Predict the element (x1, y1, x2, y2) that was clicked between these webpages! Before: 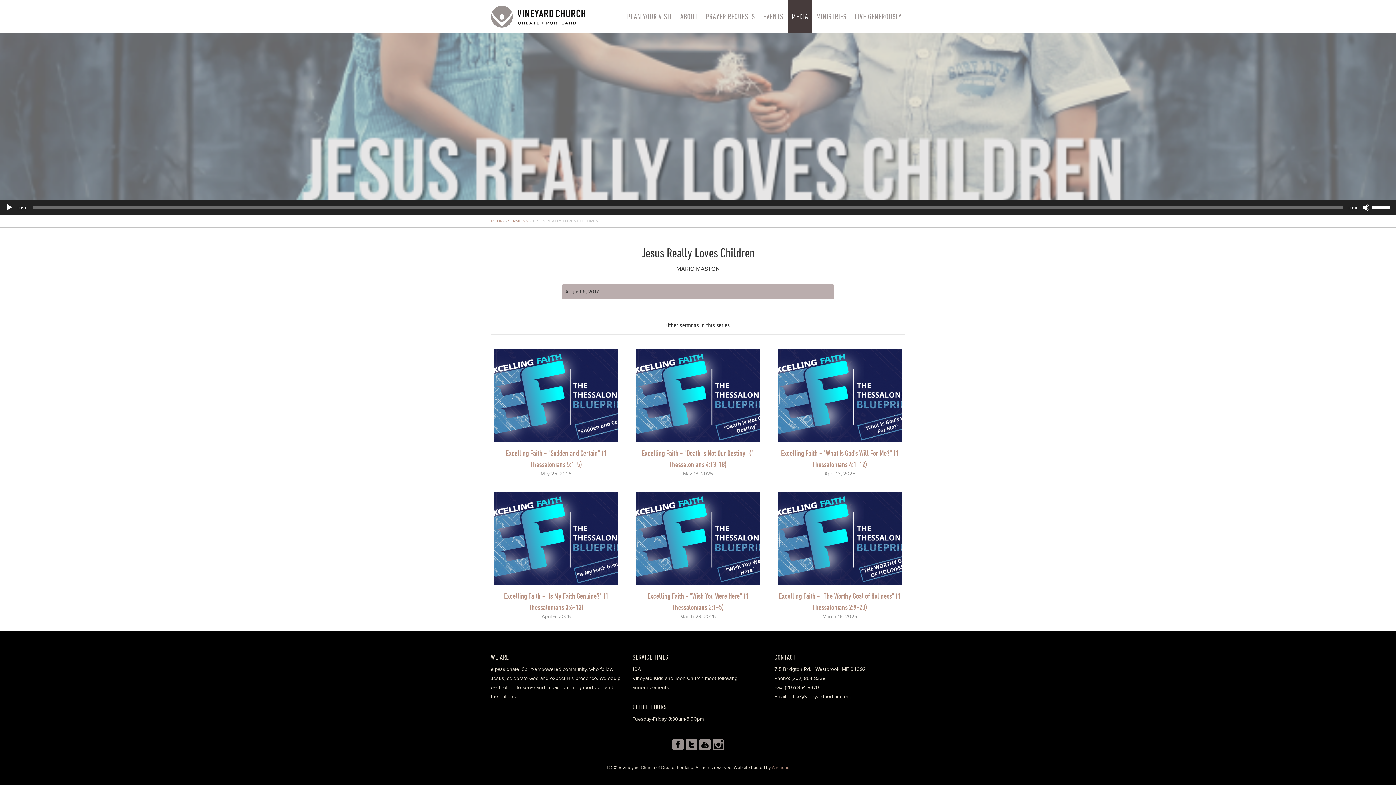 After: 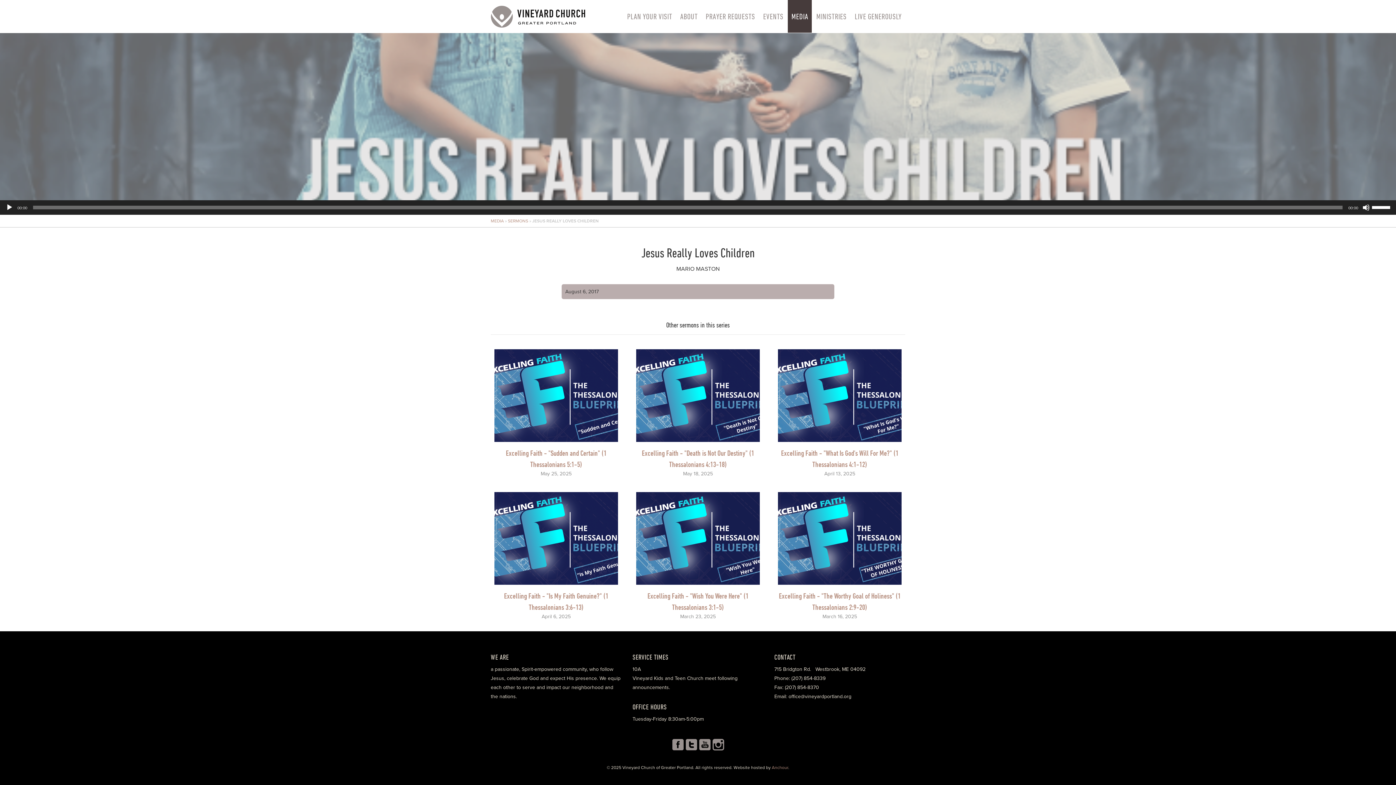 Action: bbox: (699, 739, 710, 750)